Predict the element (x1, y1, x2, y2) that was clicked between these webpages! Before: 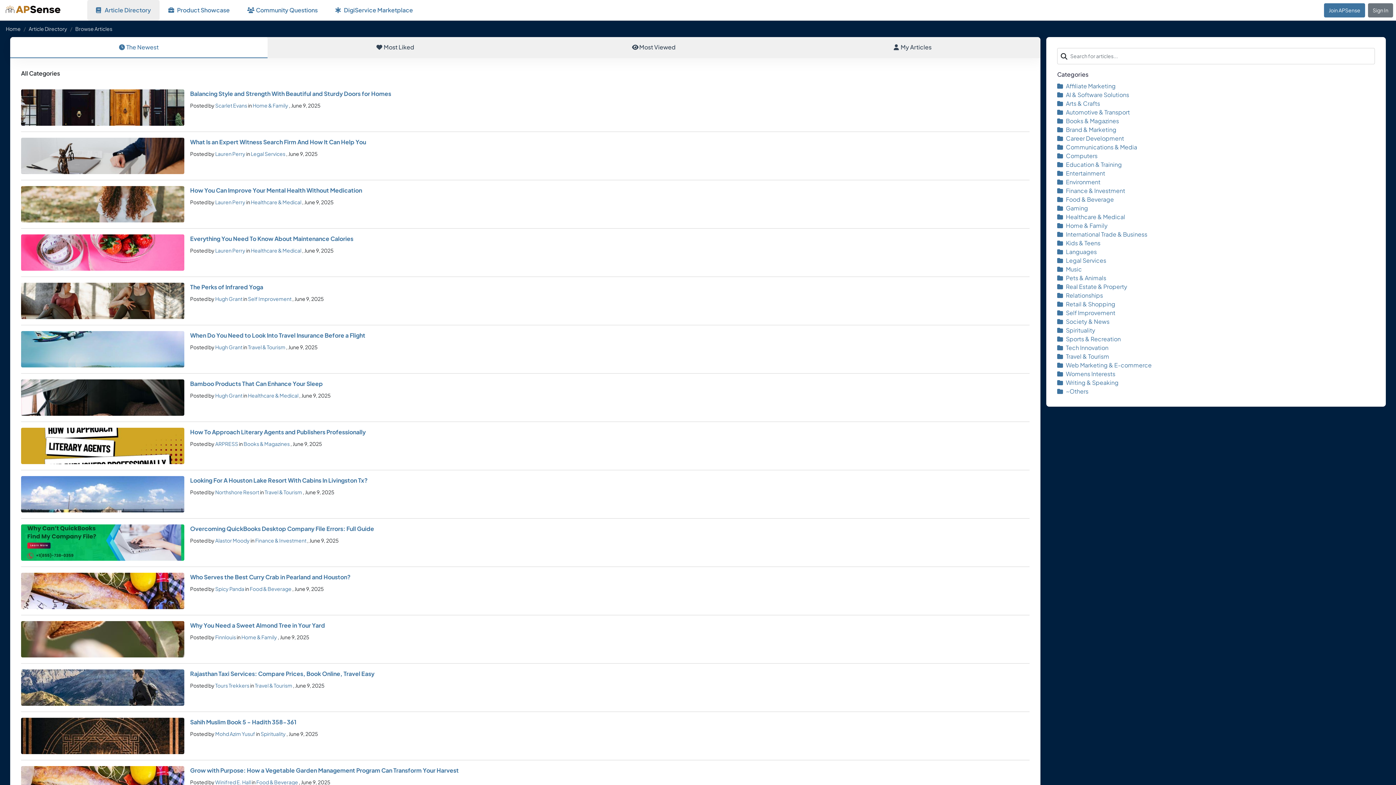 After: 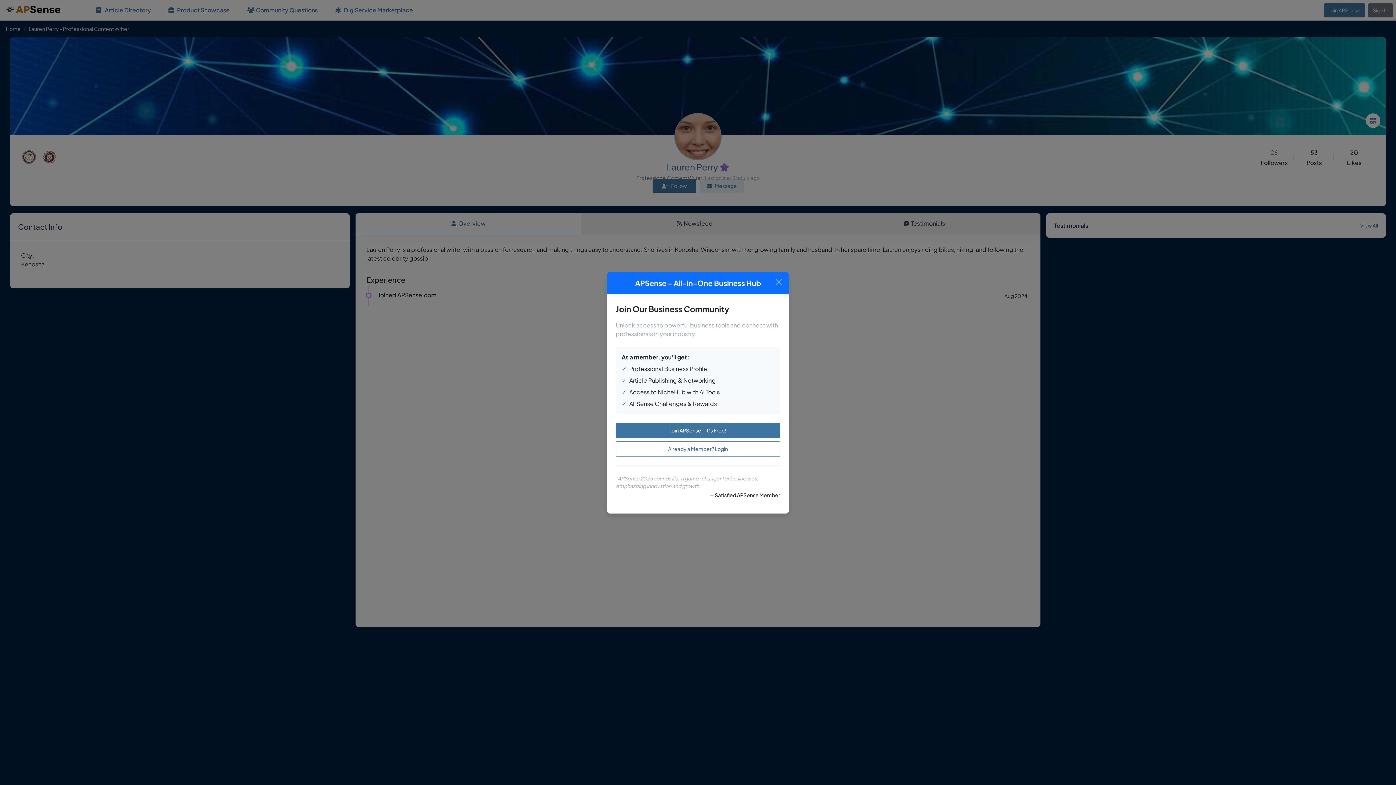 Action: bbox: (215, 150, 245, 157) label: Lauren Perry